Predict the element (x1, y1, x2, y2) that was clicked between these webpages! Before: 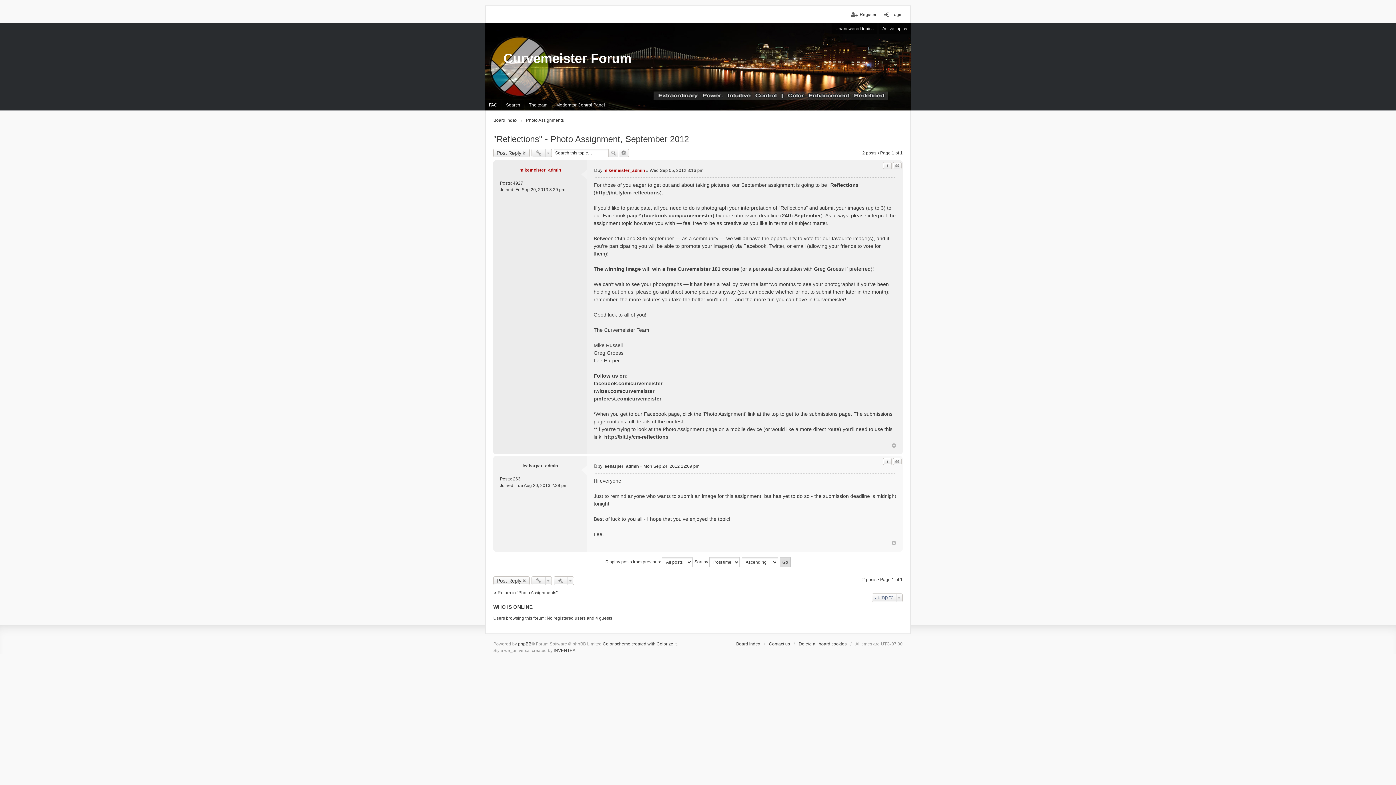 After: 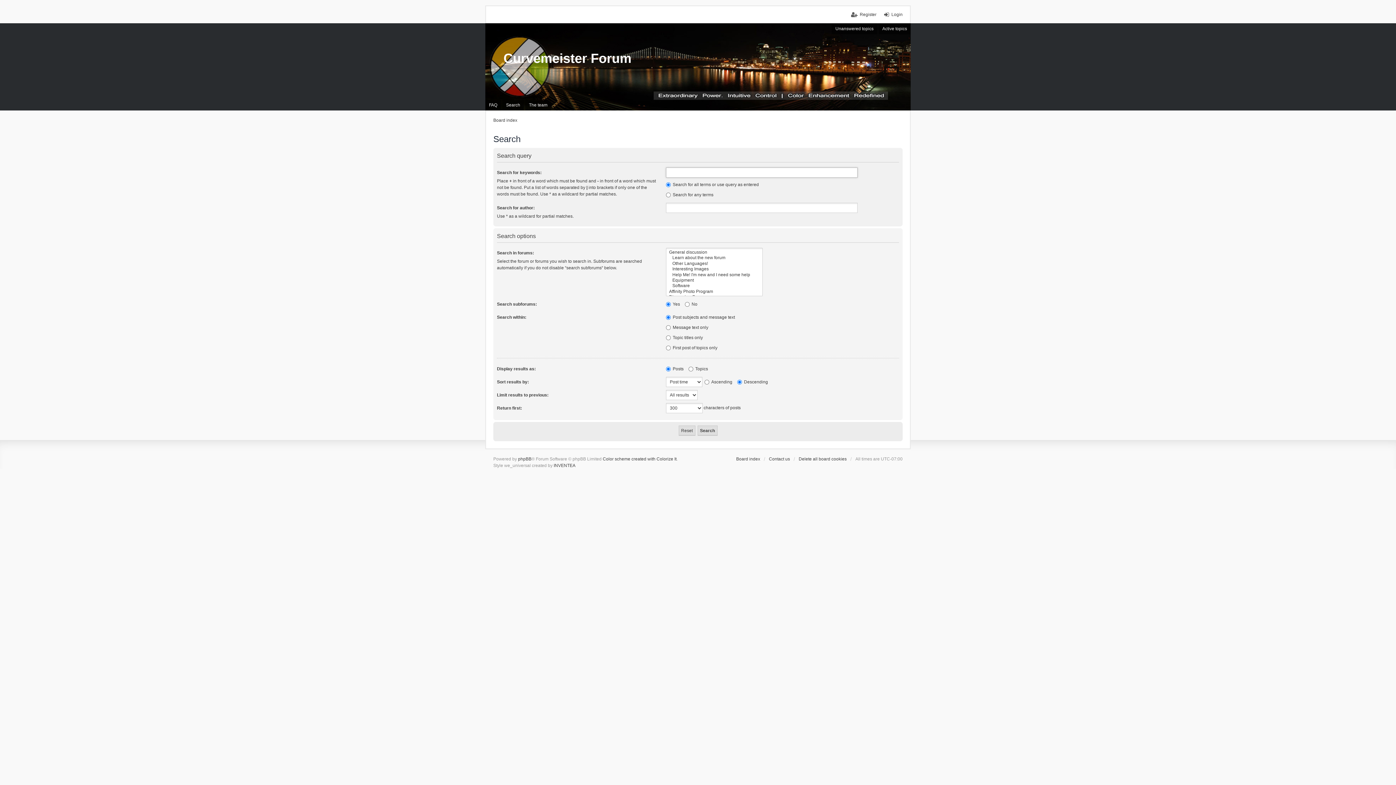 Action: bbox: (502, 99, 524, 110) label: Search